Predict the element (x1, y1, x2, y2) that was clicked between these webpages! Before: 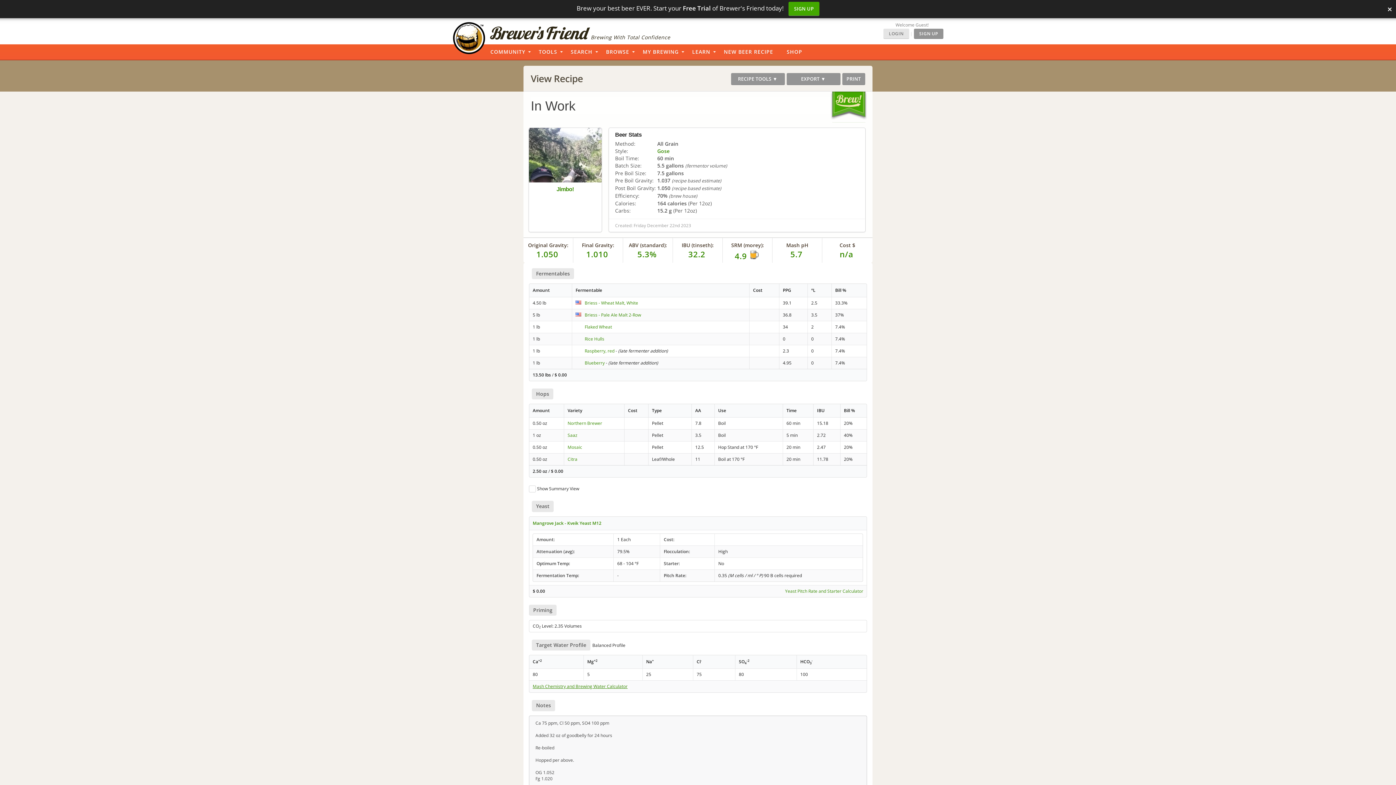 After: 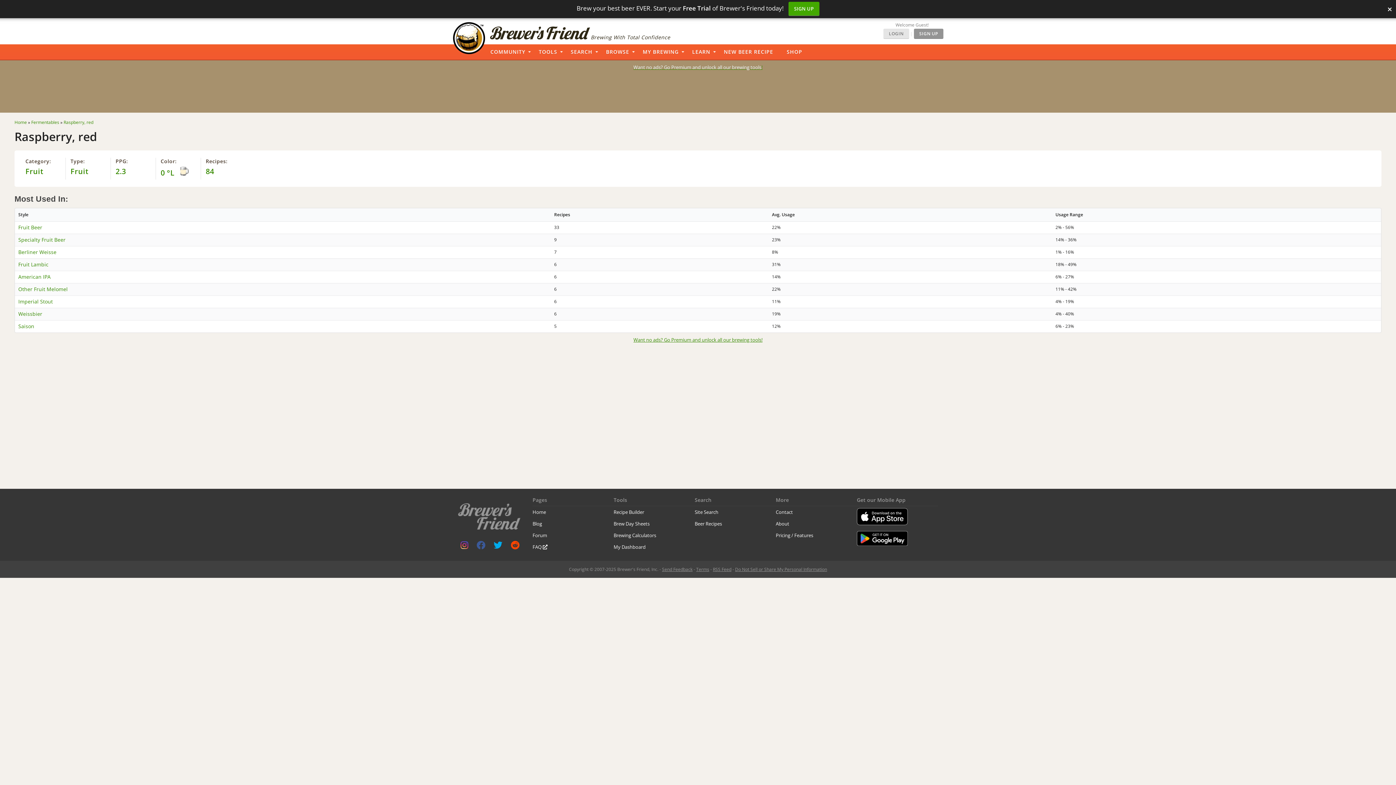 Action: label: Raspberry, red bbox: (584, 348, 614, 354)